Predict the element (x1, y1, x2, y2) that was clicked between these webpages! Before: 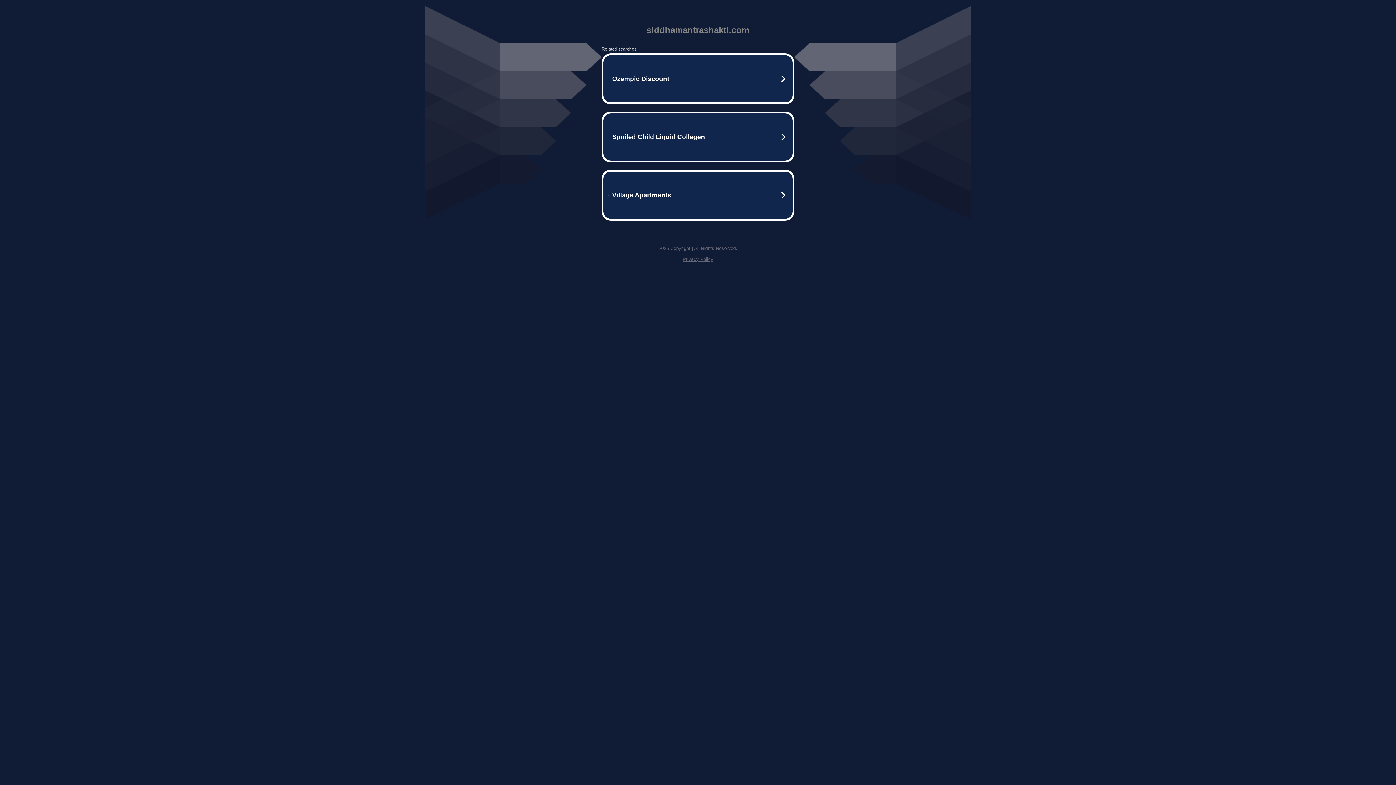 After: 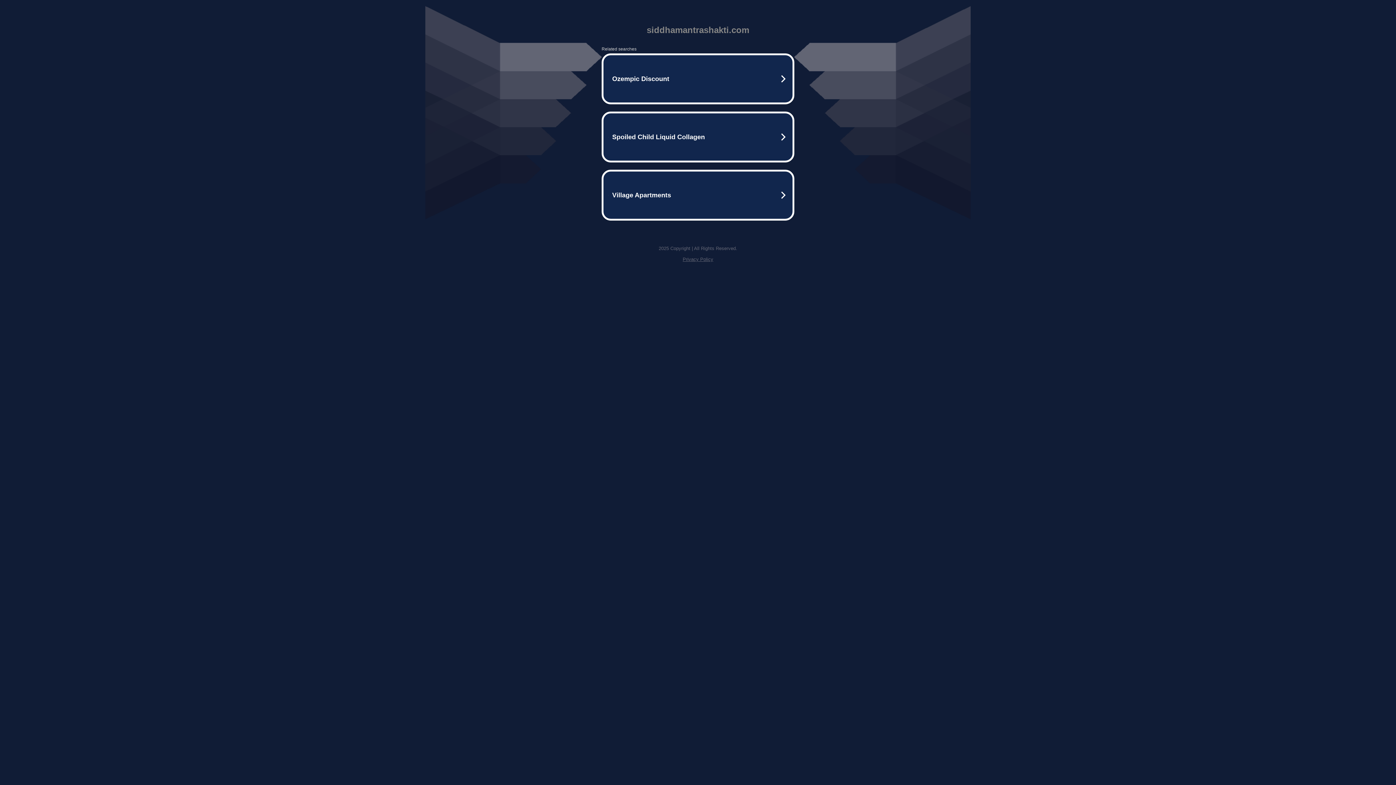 Action: label: Privacy Policy bbox: (682, 256, 713, 262)